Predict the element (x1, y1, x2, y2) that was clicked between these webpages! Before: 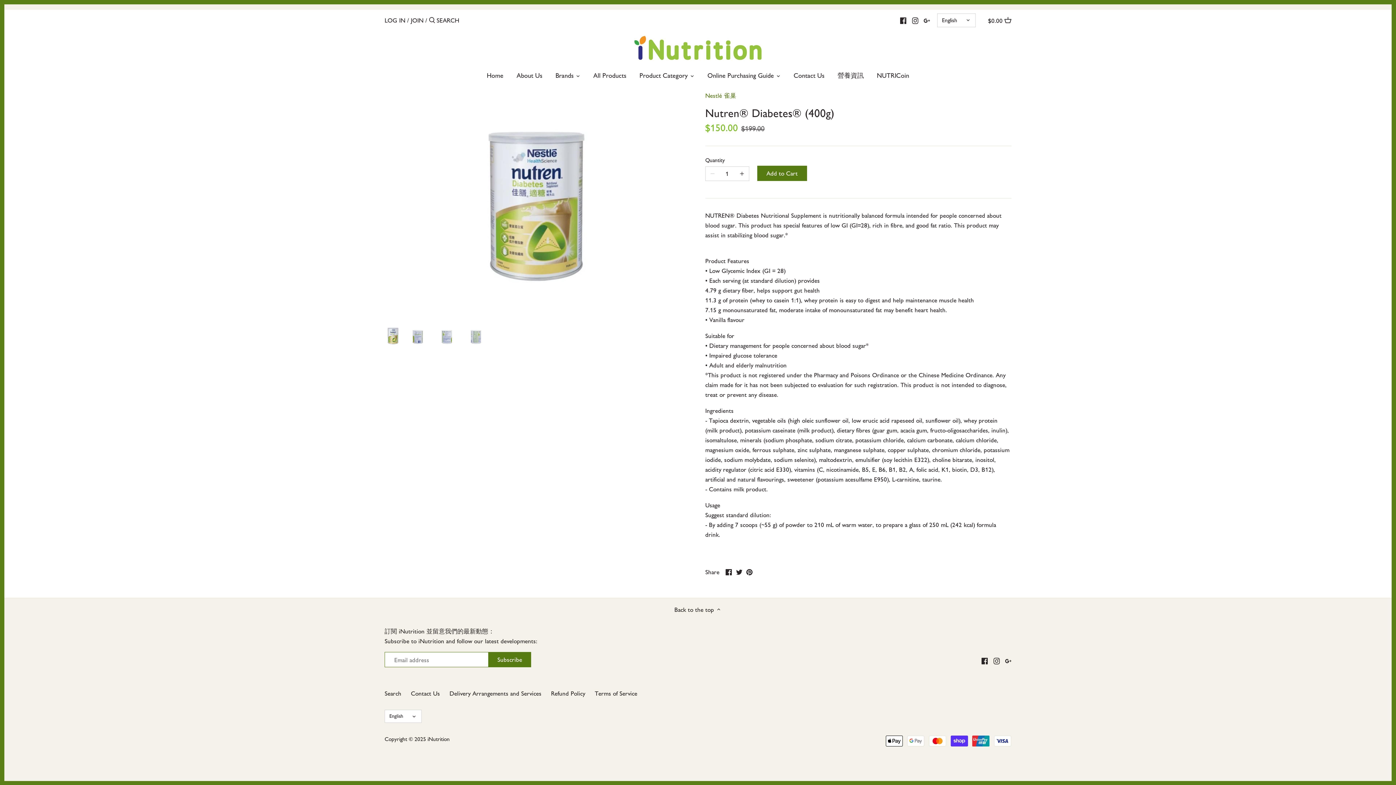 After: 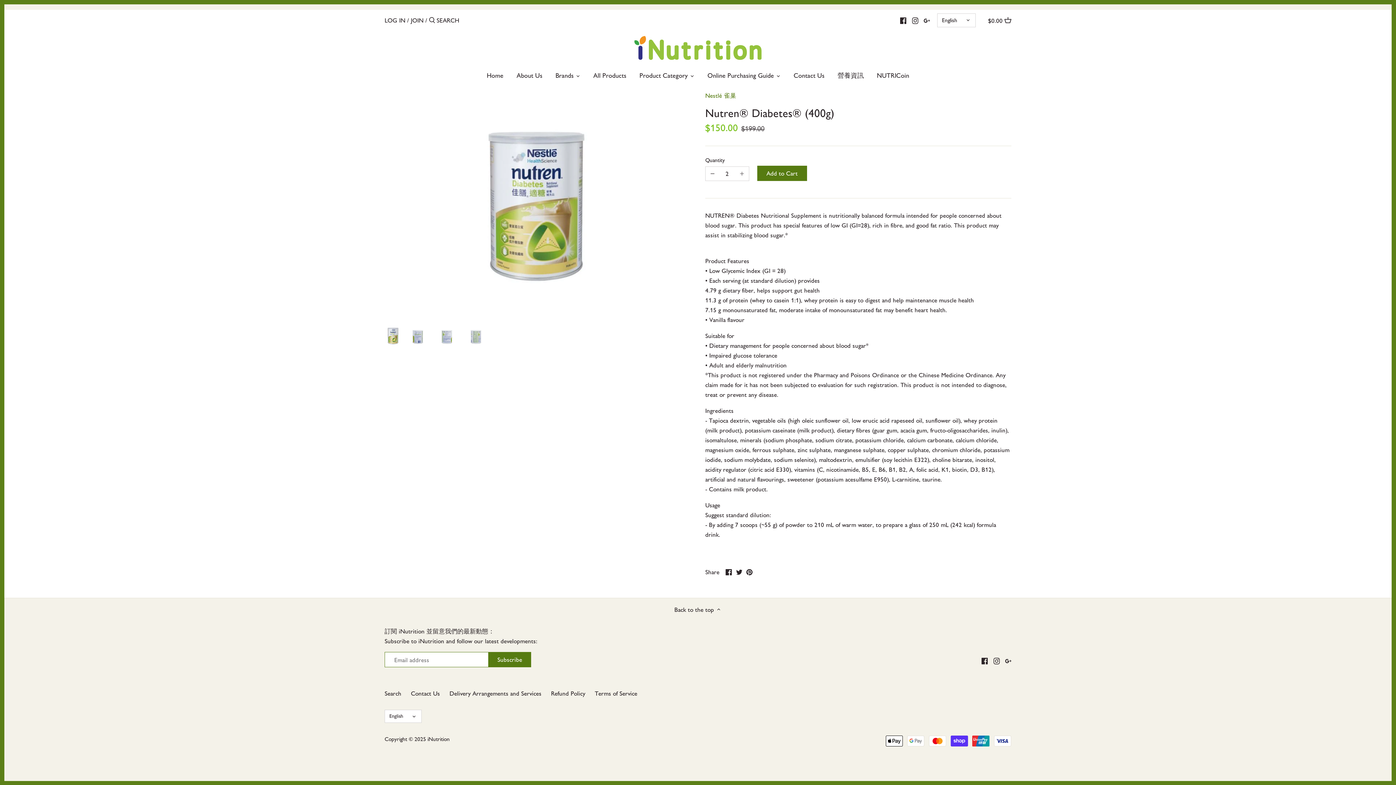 Action: bbox: (735, 166, 748, 180)